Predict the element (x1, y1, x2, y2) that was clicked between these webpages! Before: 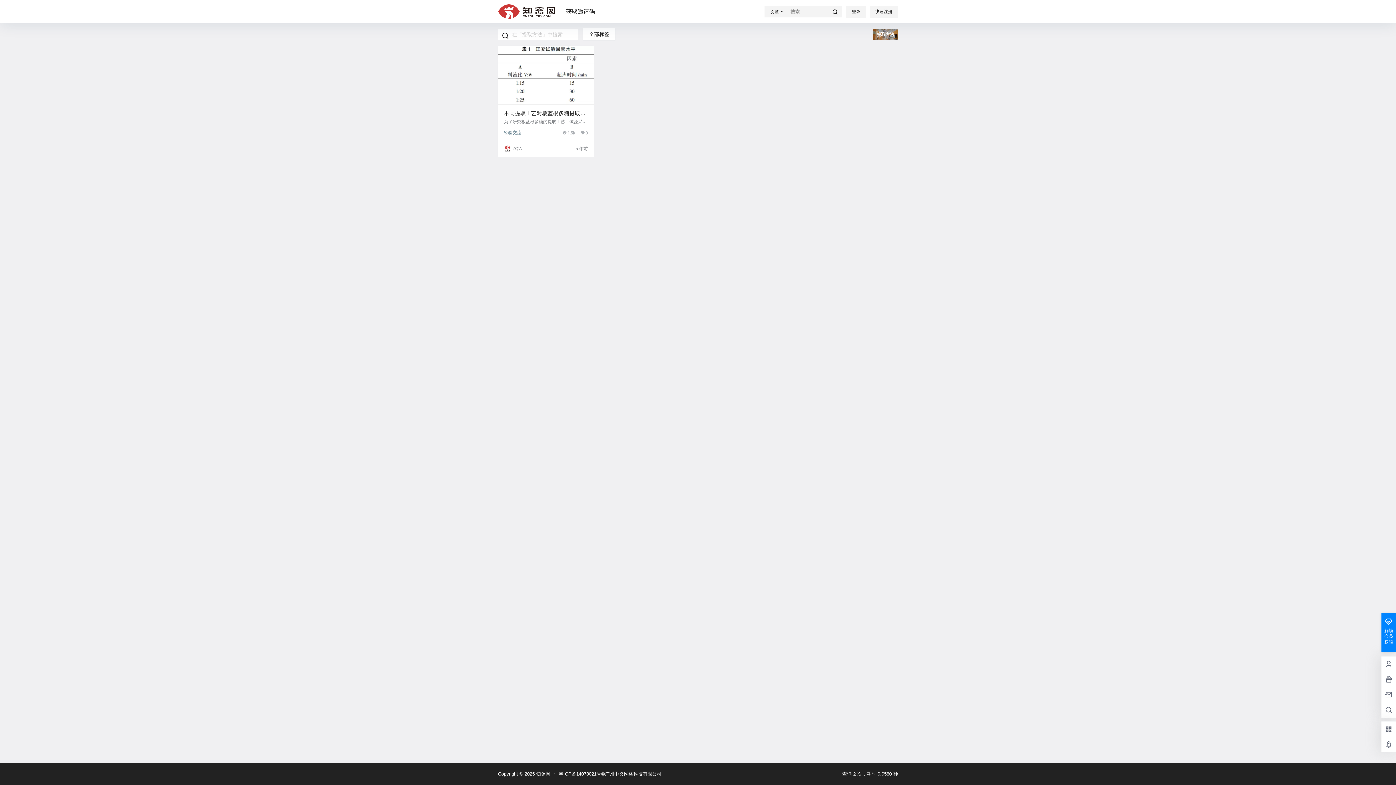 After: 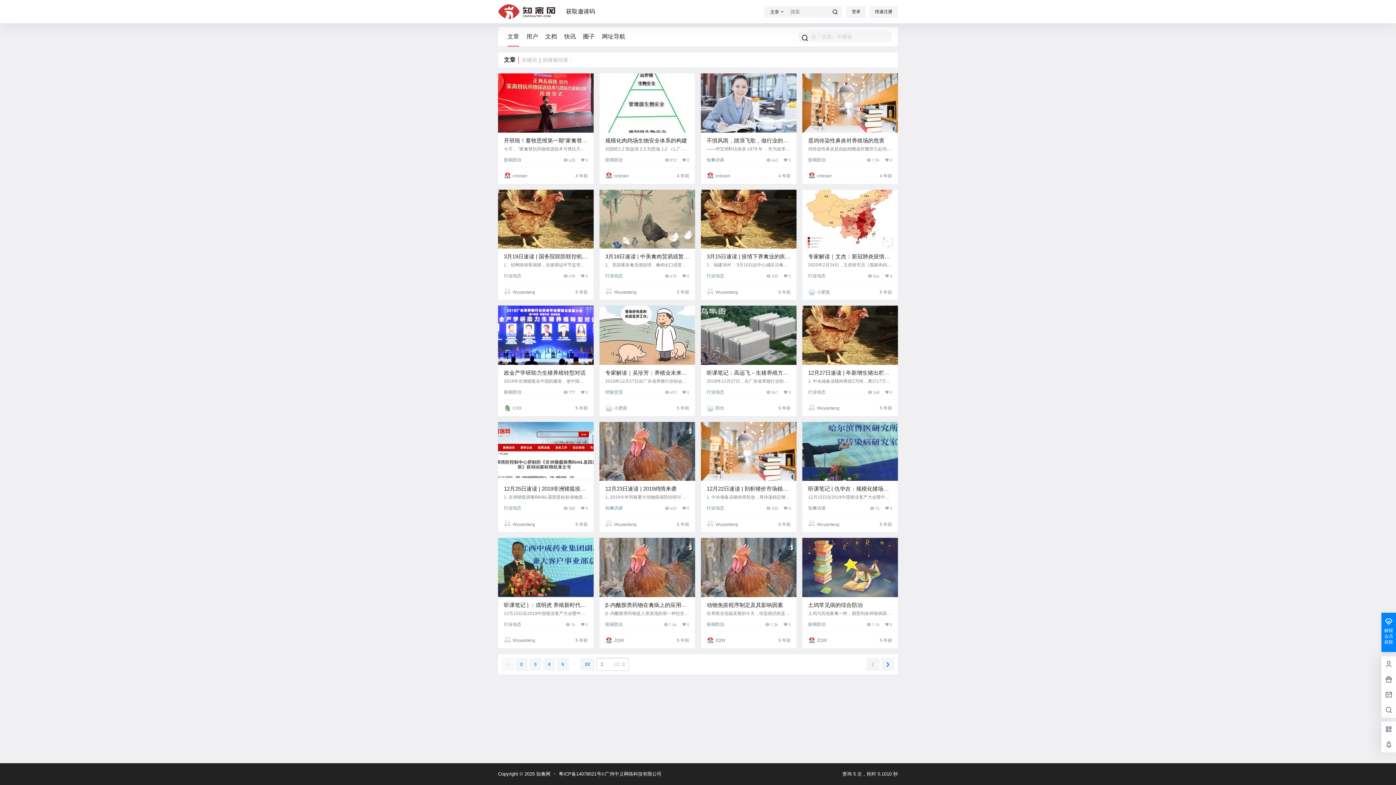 Action: bbox: (826, 6, 844, 18)